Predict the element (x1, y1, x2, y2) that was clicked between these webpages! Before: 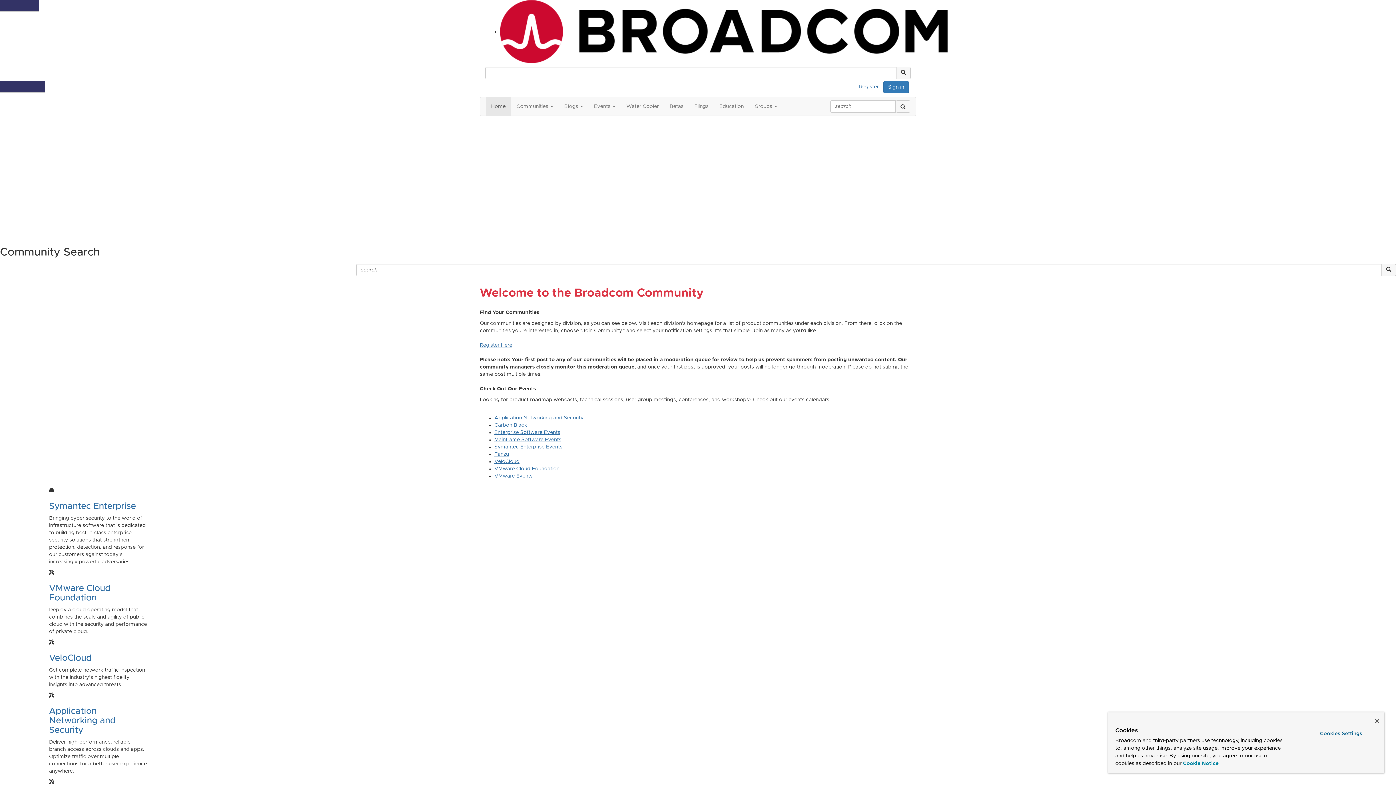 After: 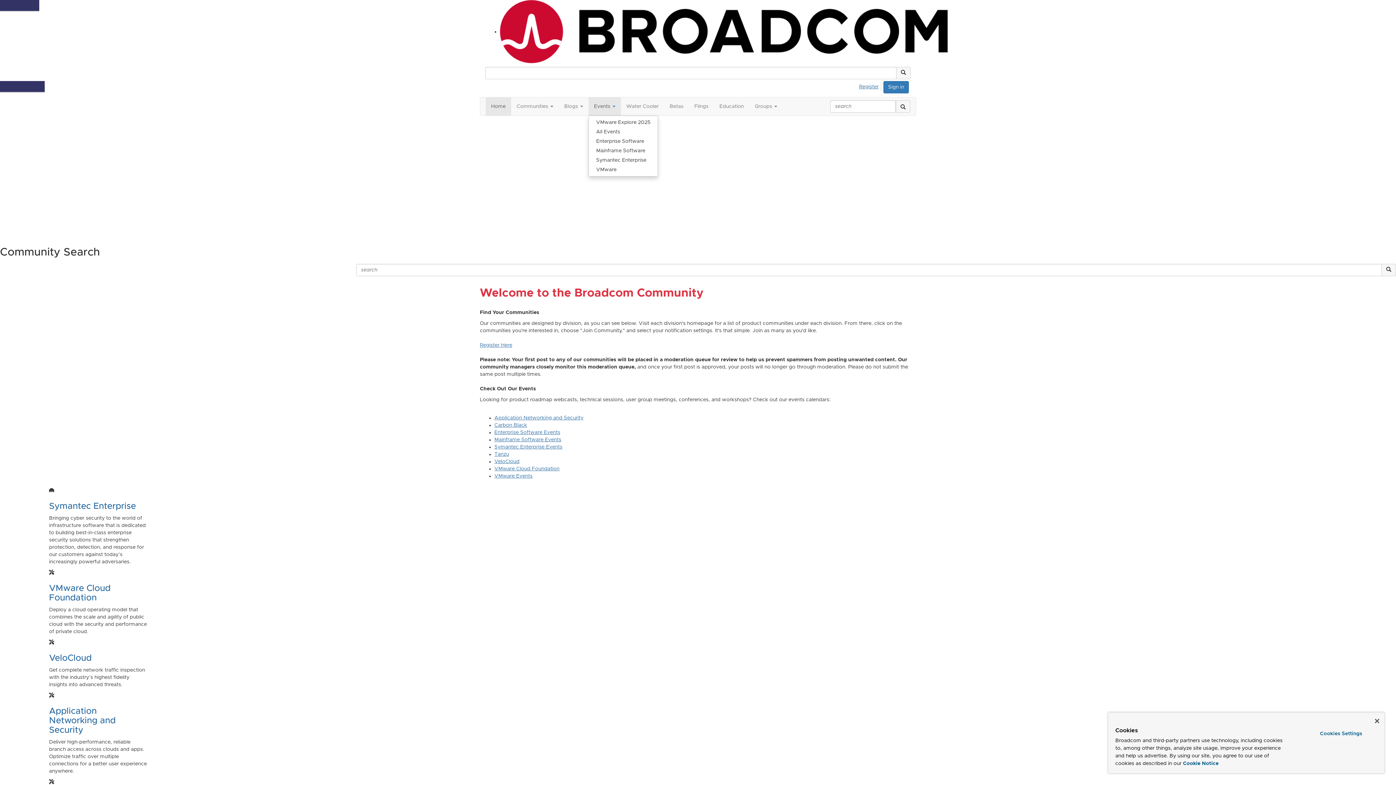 Action: label: Events  bbox: (588, 97, 621, 115)